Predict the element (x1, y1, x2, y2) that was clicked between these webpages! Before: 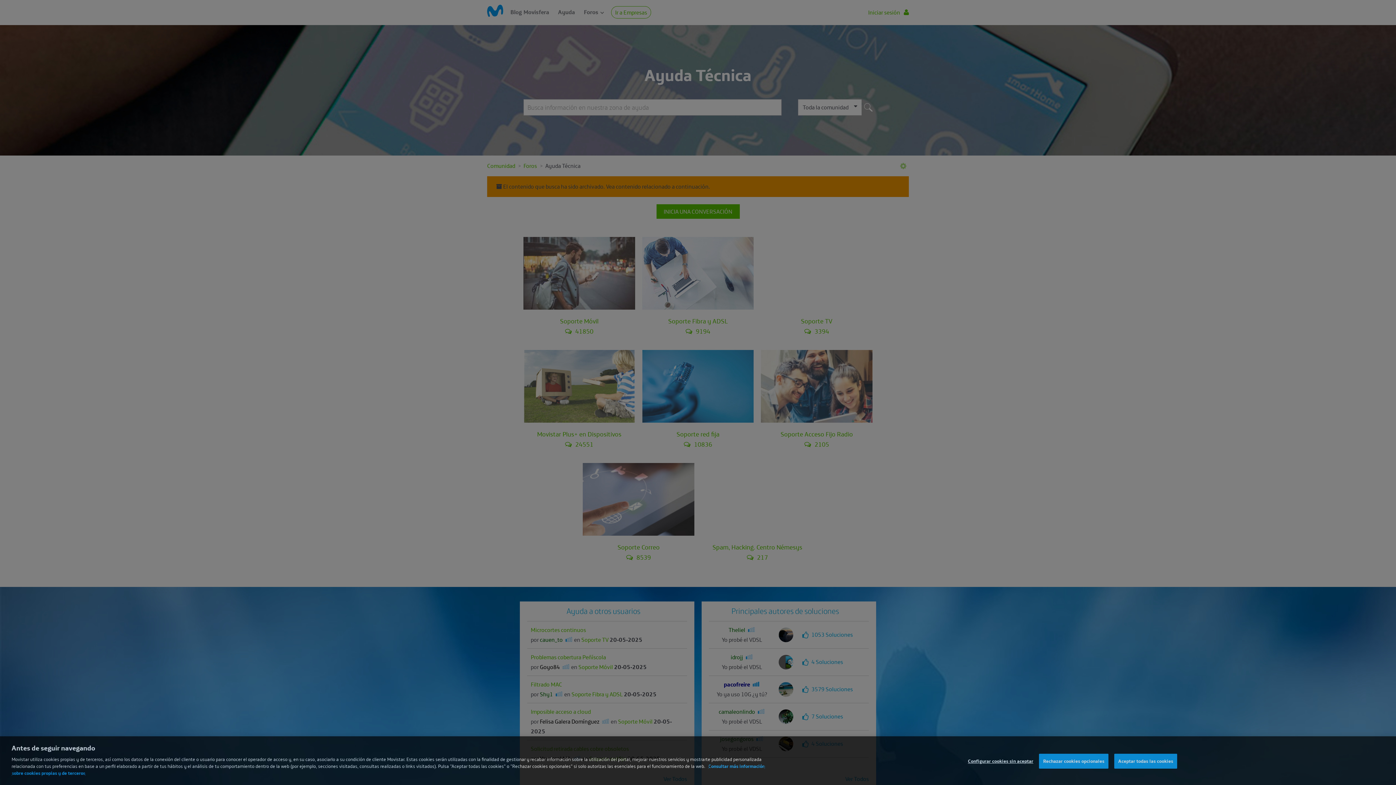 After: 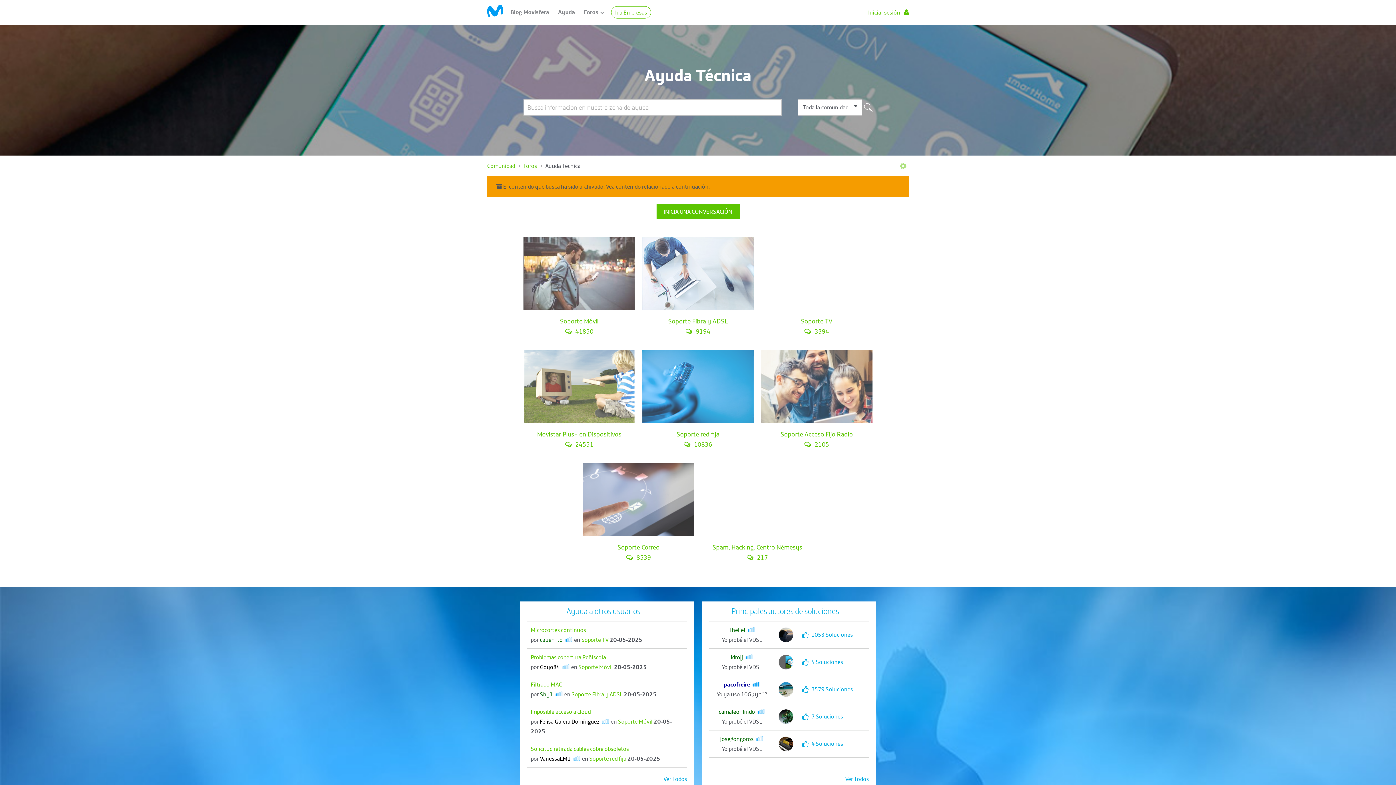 Action: label: Rechazar cookies opcionales bbox: (1039, 771, 1108, 786)